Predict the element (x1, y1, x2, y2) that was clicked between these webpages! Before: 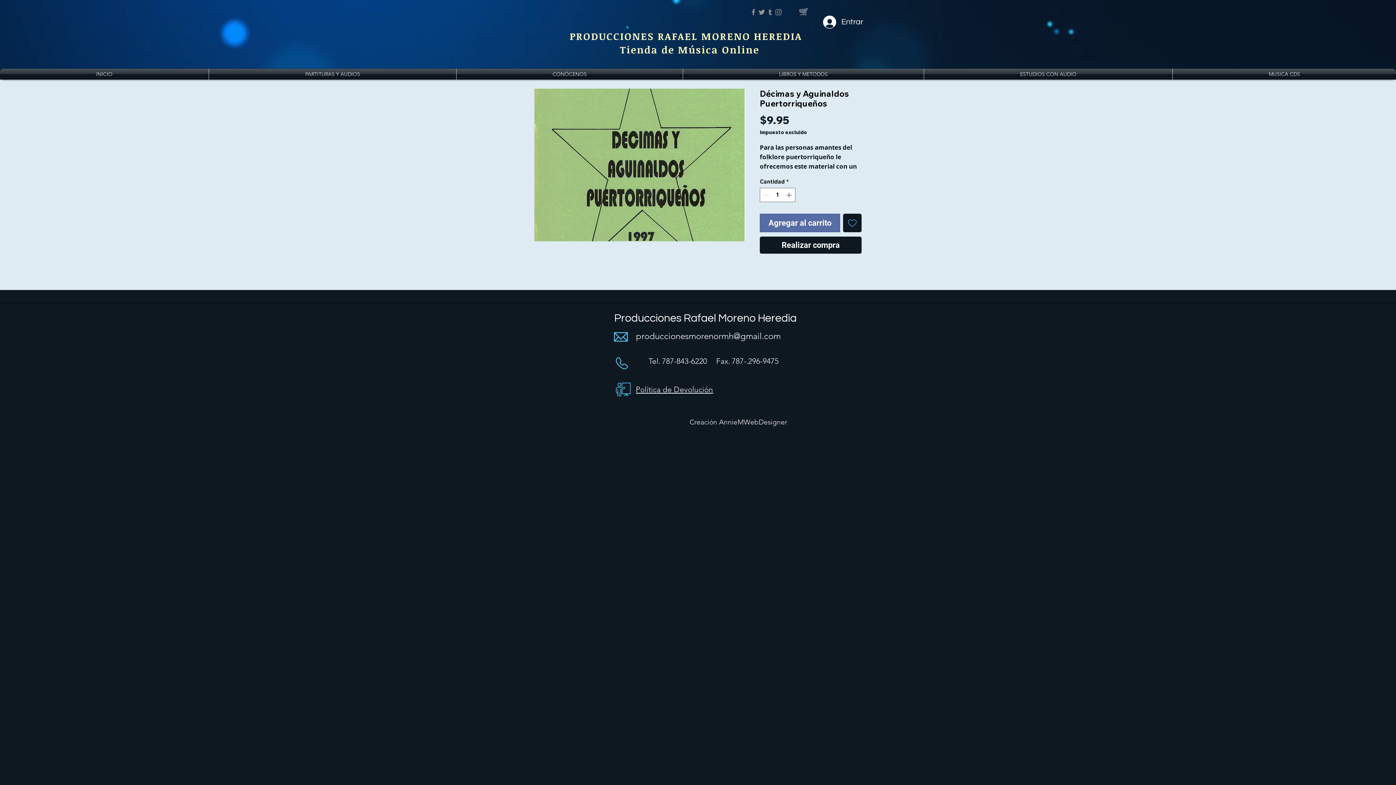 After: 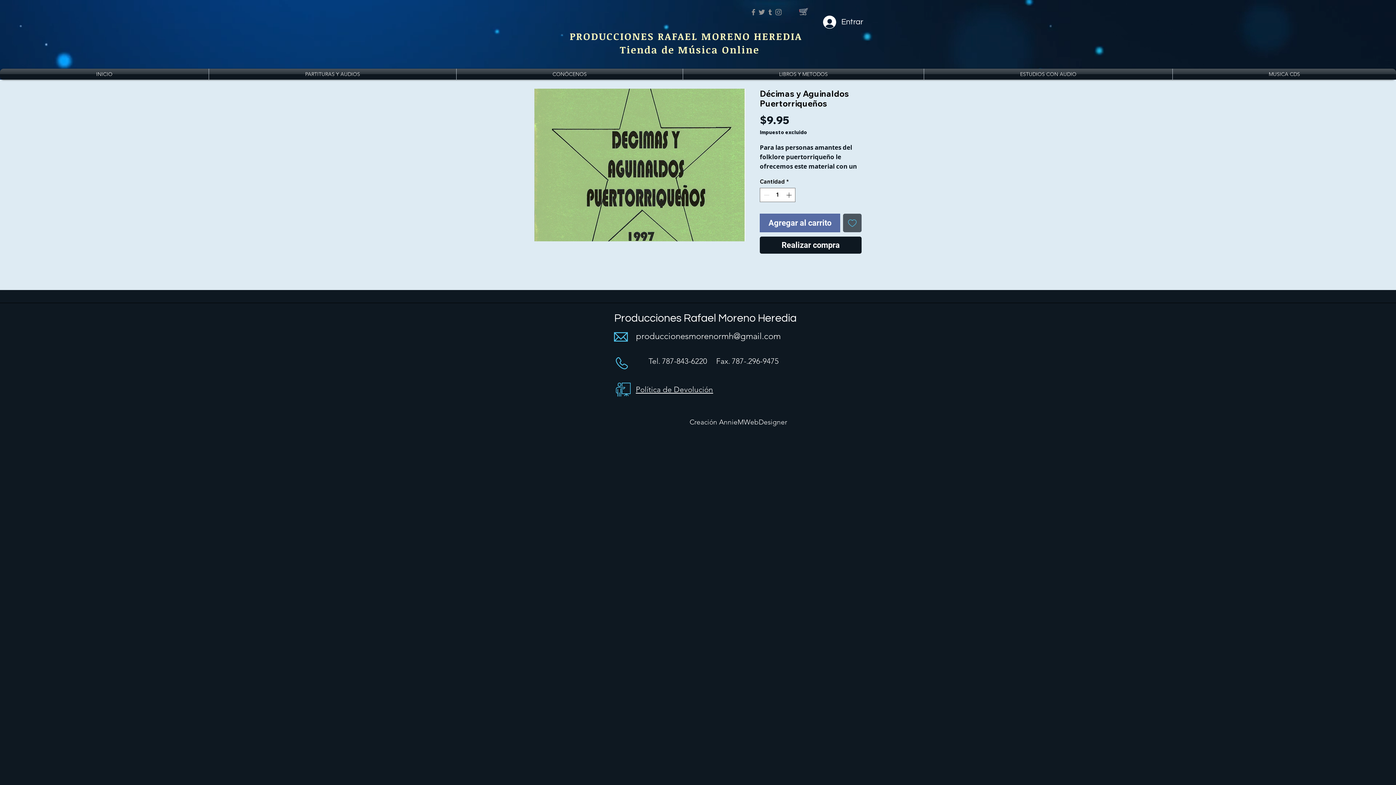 Action: bbox: (843, 213, 861, 232) label: Agregar a favoritos